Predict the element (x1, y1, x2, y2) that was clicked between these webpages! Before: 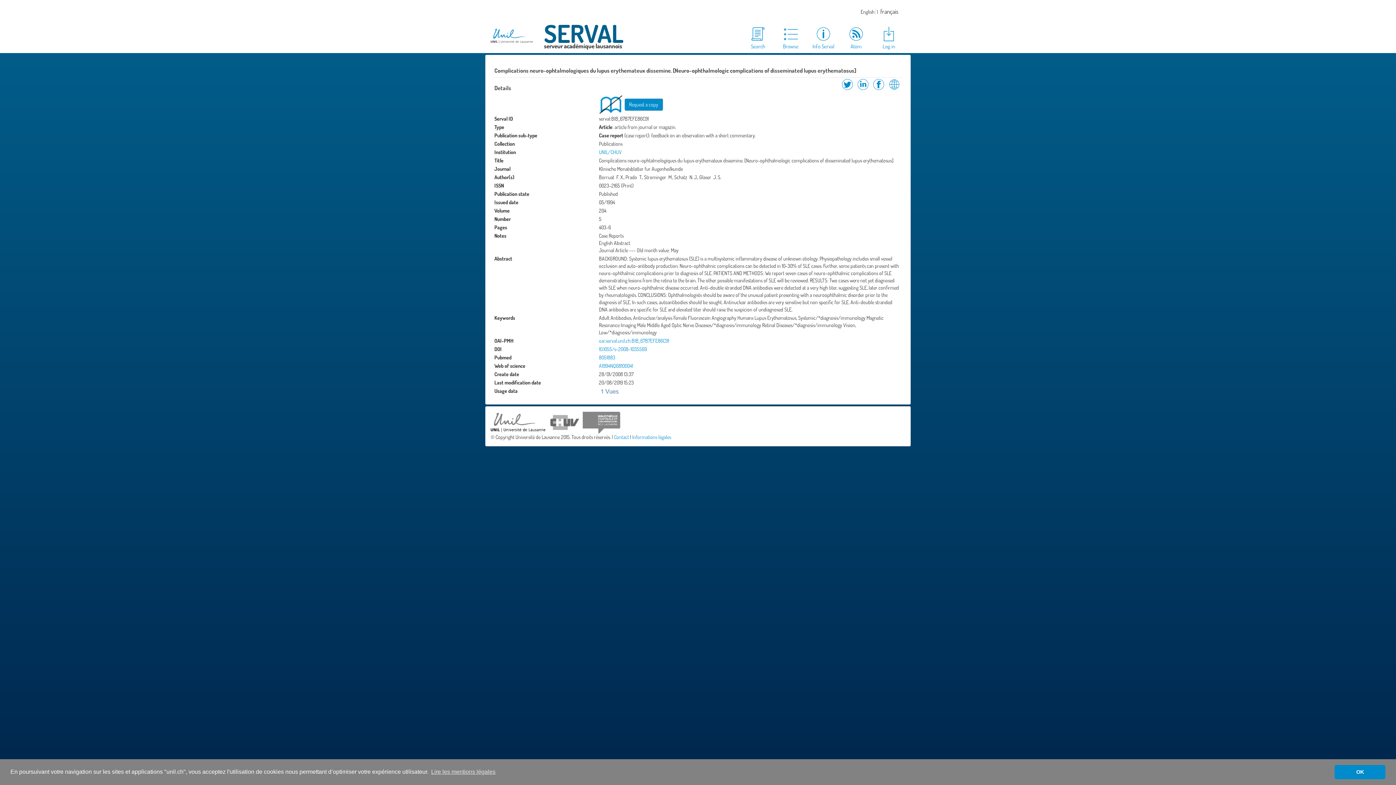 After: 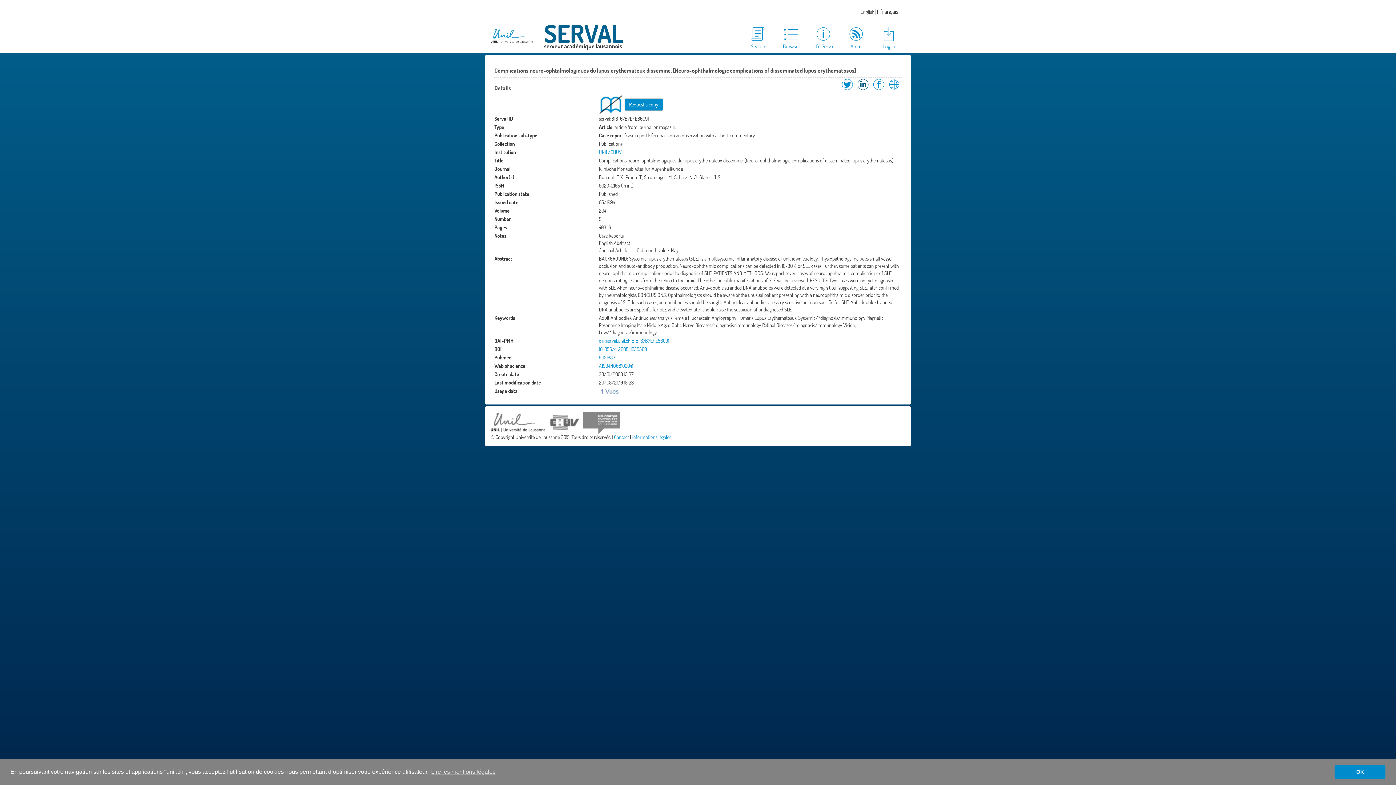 Action: label: Share on LinkedIn bbox: (856, 85, 870, 92)